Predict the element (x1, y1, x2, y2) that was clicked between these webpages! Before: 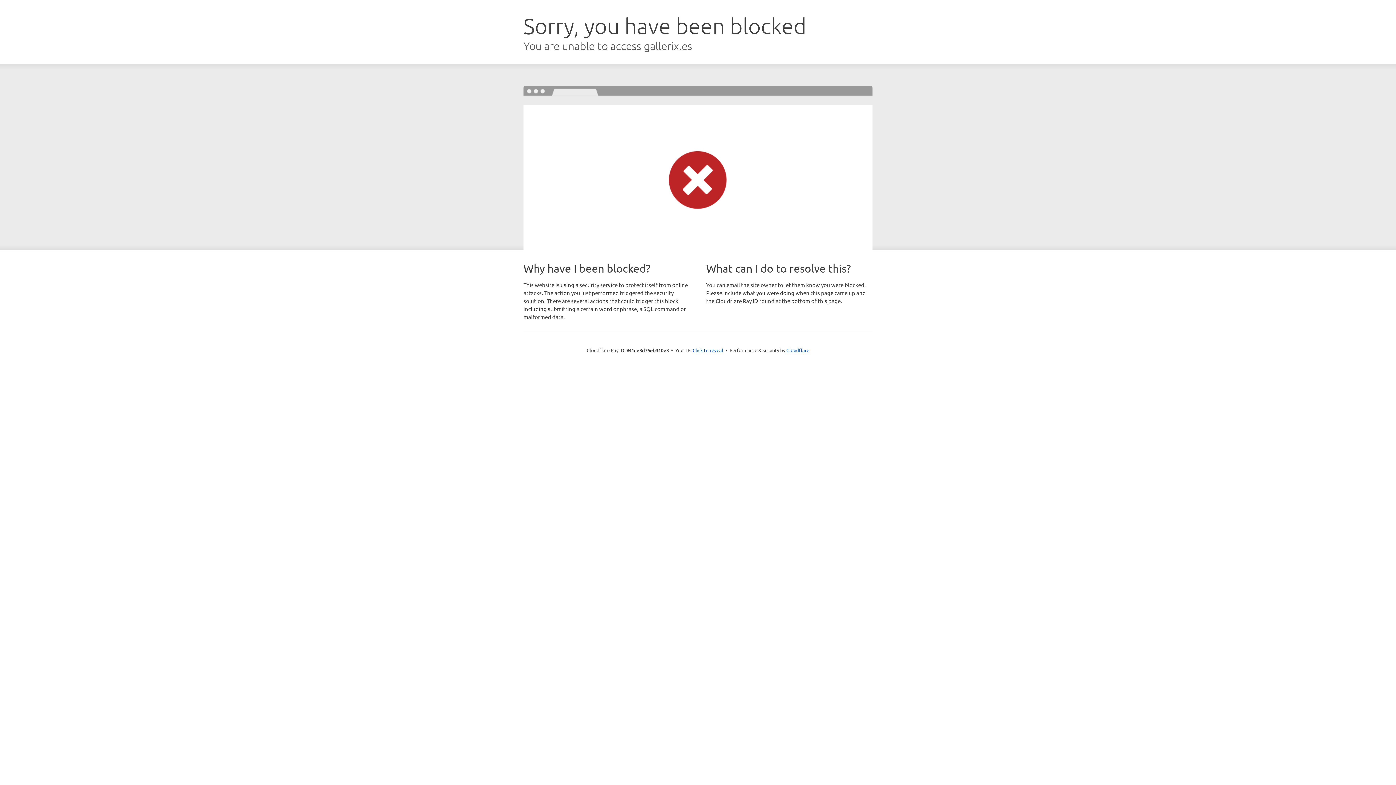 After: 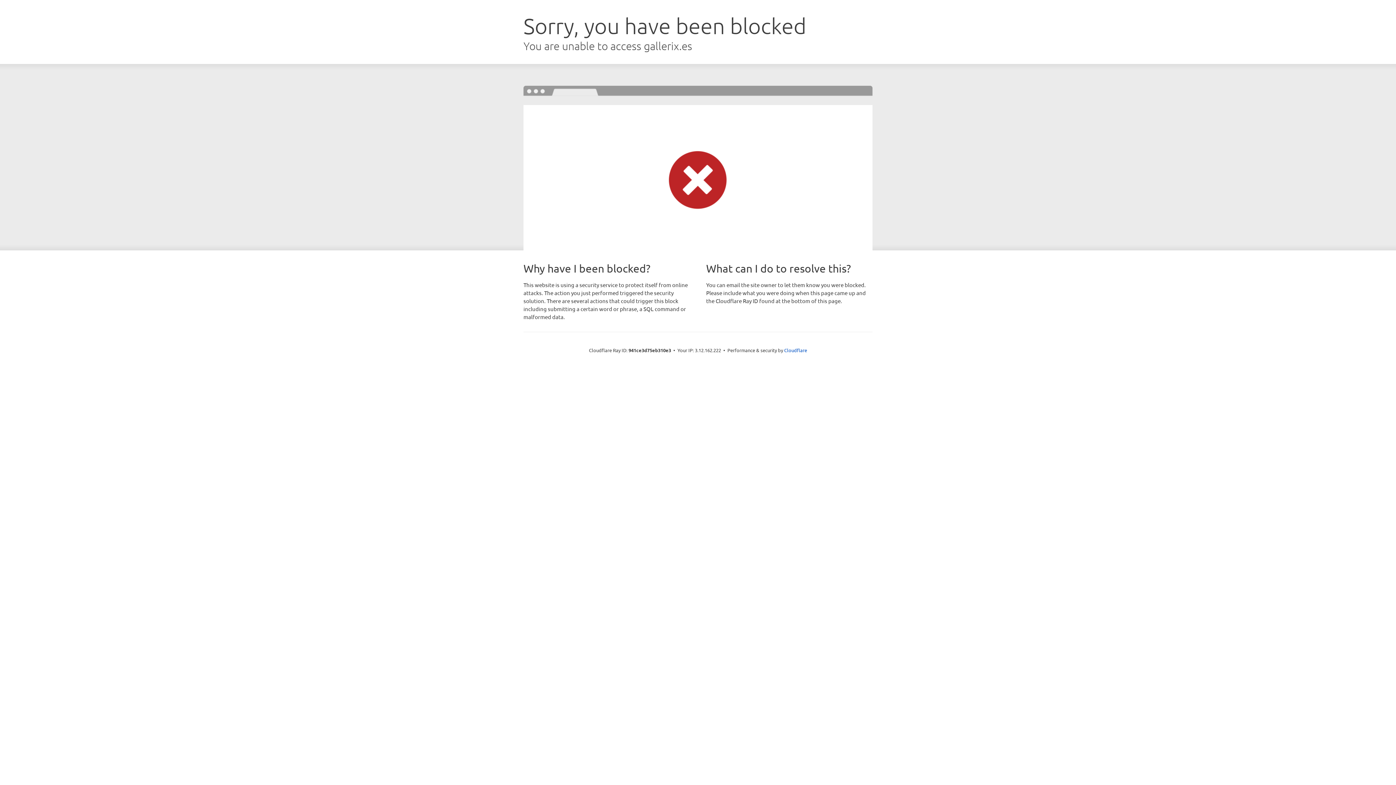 Action: bbox: (692, 346, 723, 353) label: Click to reveal